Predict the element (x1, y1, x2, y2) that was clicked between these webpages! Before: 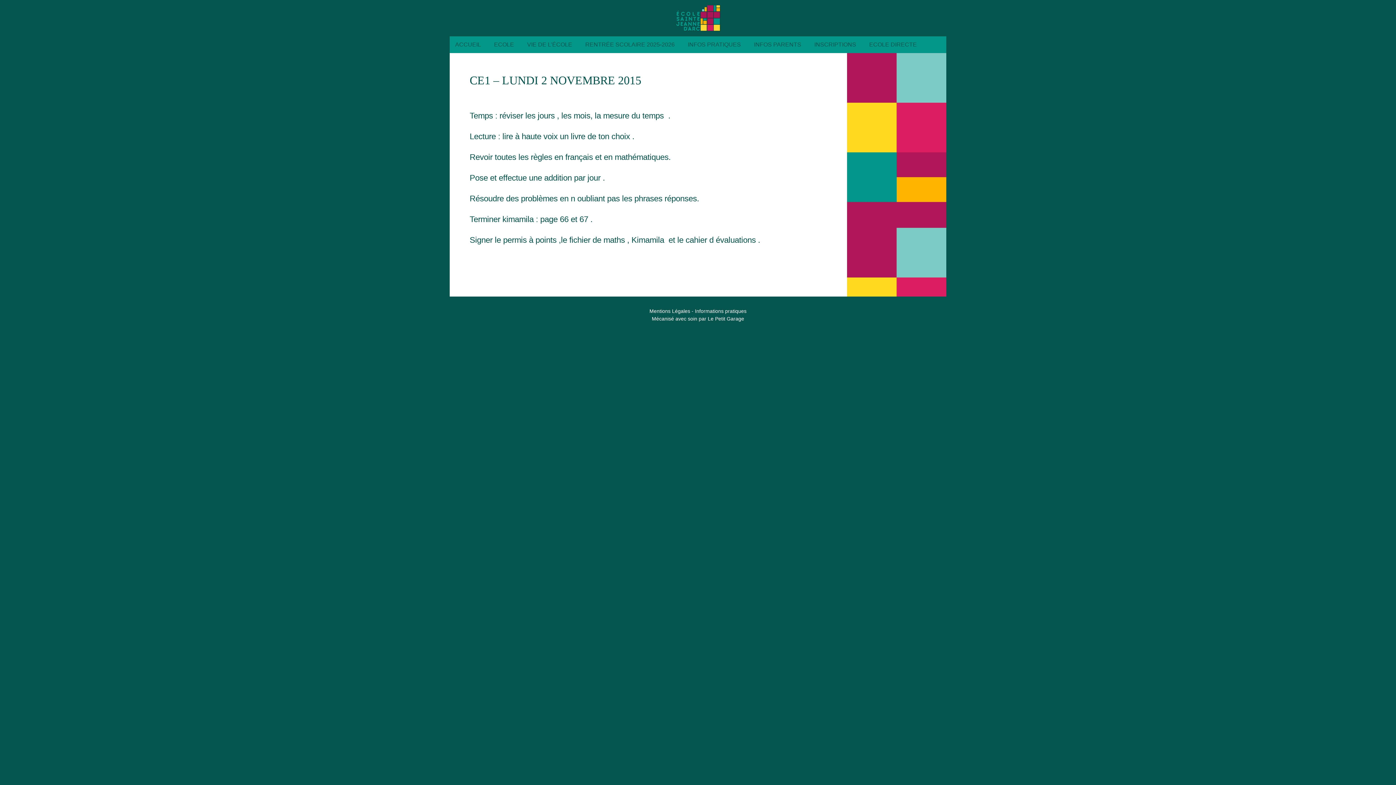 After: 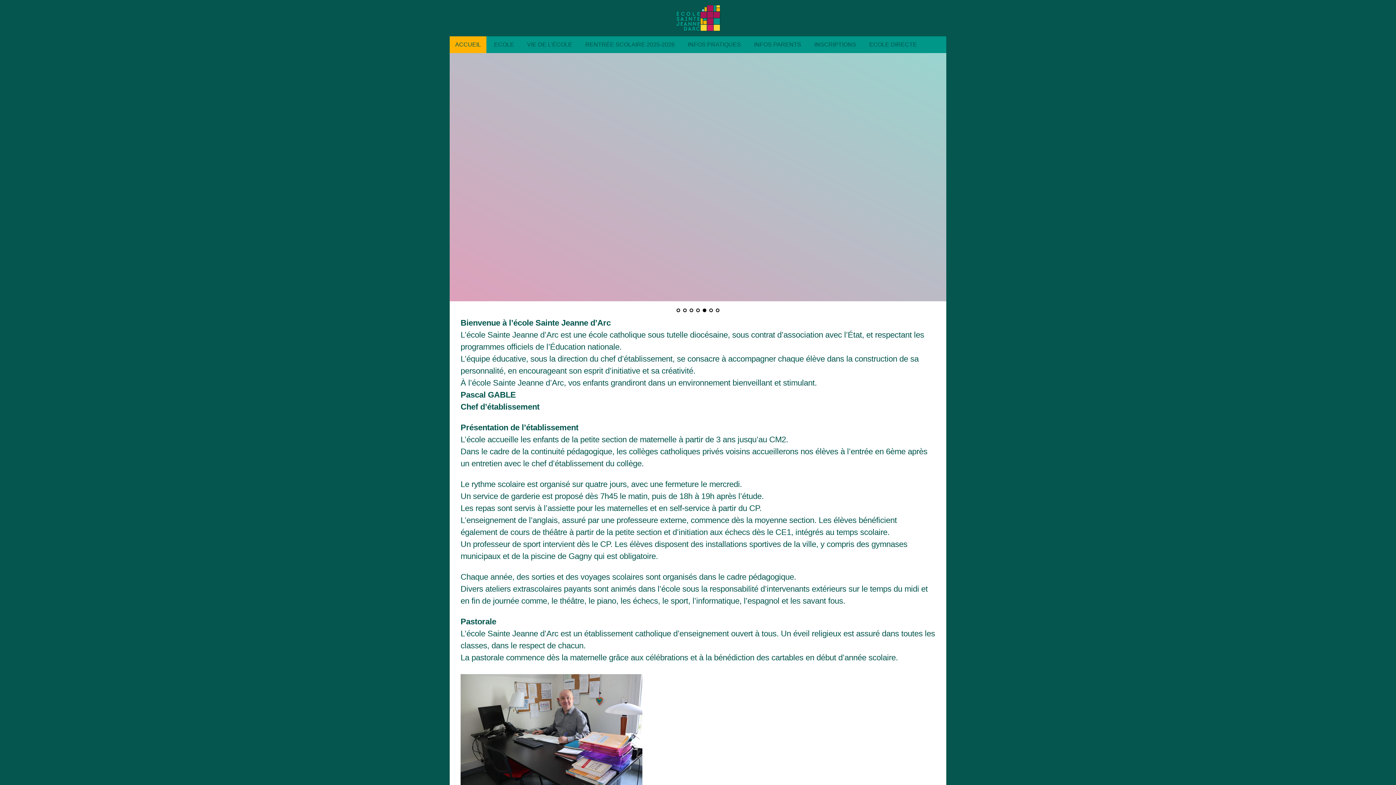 Action: bbox: (449, 36, 486, 53) label: ACCUEIL